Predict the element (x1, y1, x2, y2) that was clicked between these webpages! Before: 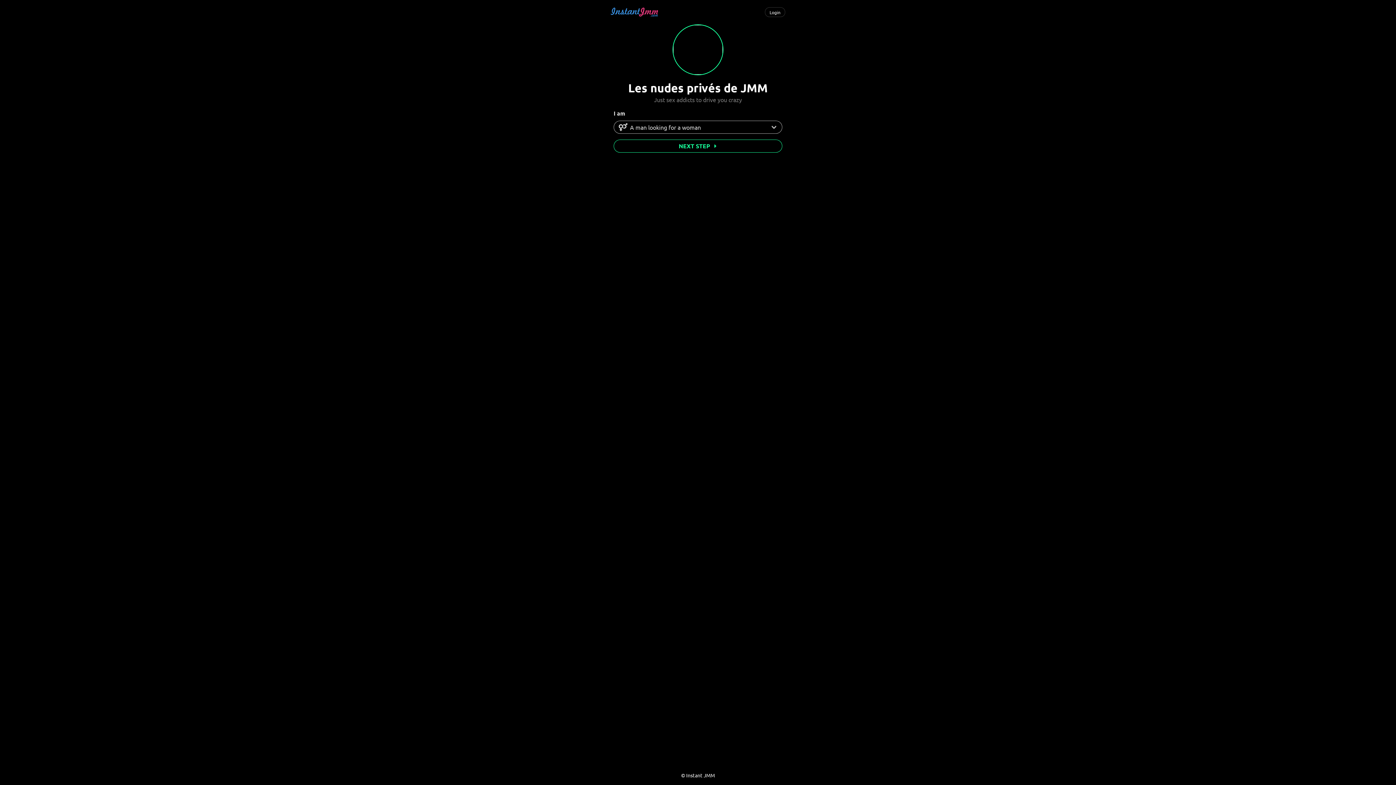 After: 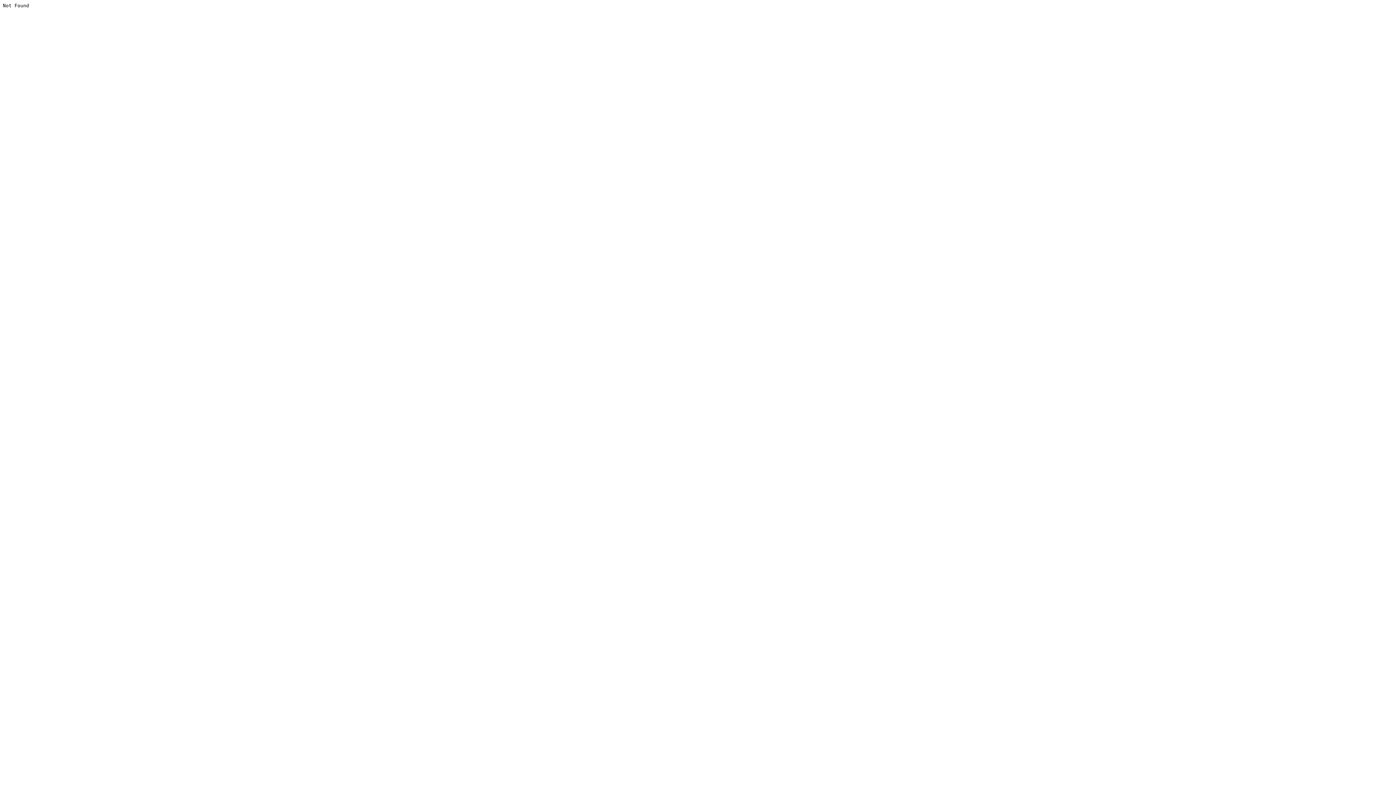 Action: label: Login bbox: (765, 7, 785, 17)